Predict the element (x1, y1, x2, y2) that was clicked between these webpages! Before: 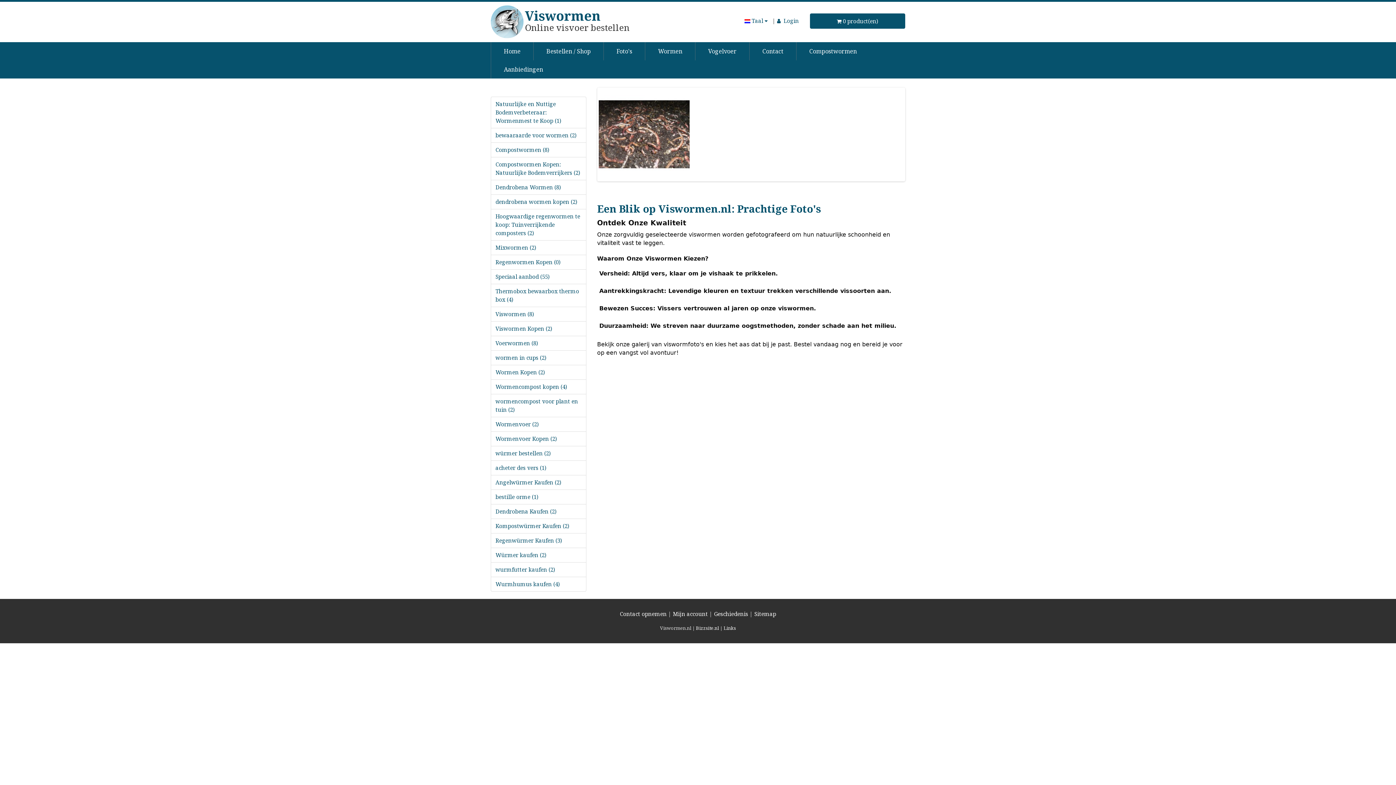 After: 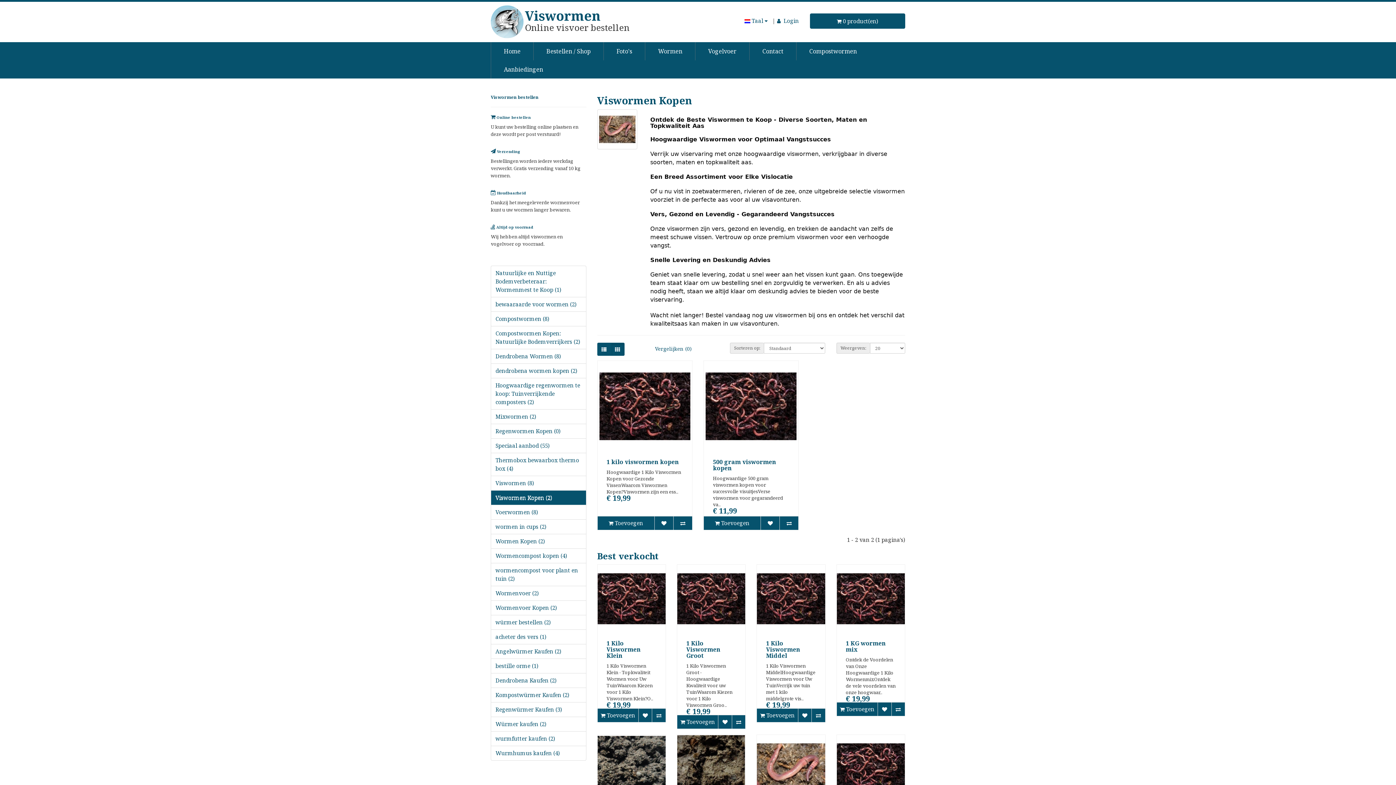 Action: bbox: (490, 321, 586, 336) label: Viswormen Kopen (2)